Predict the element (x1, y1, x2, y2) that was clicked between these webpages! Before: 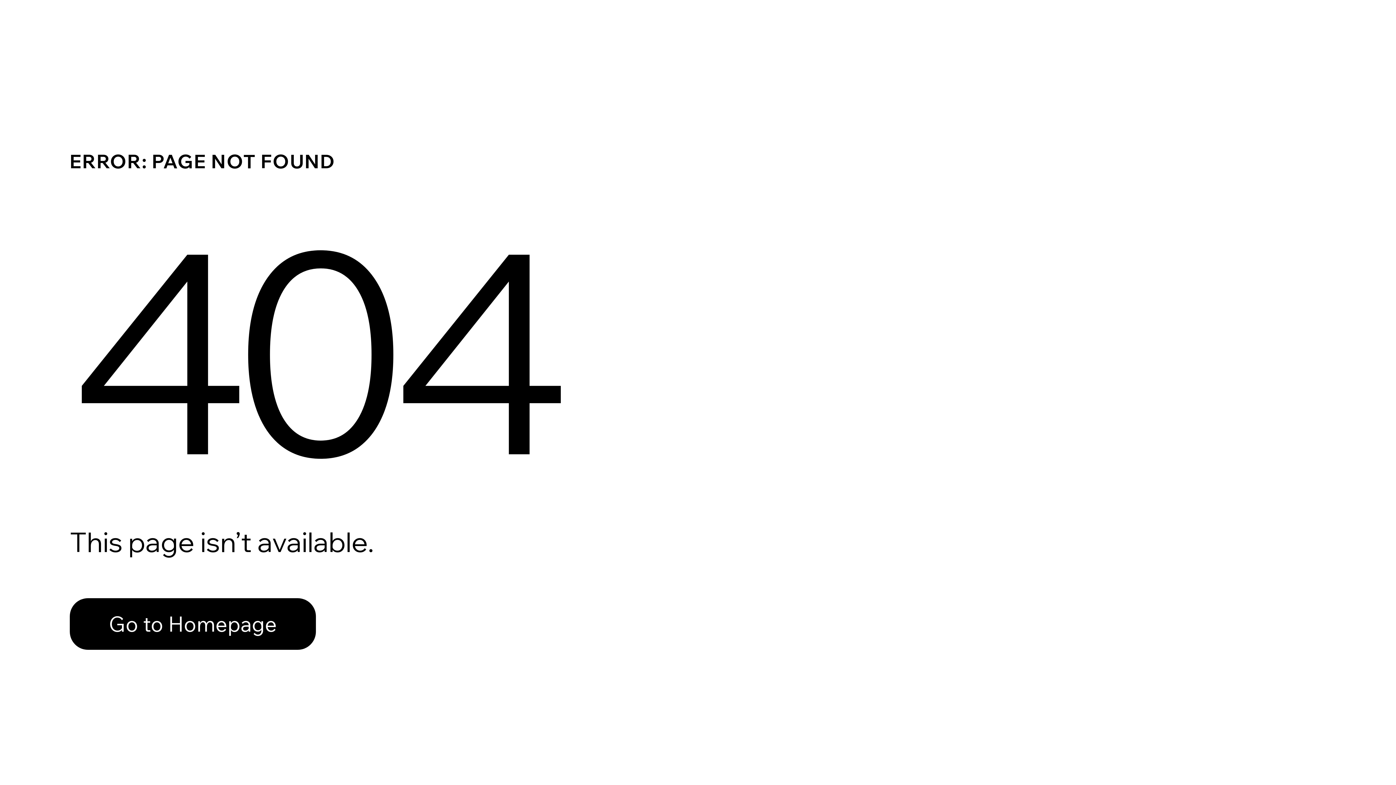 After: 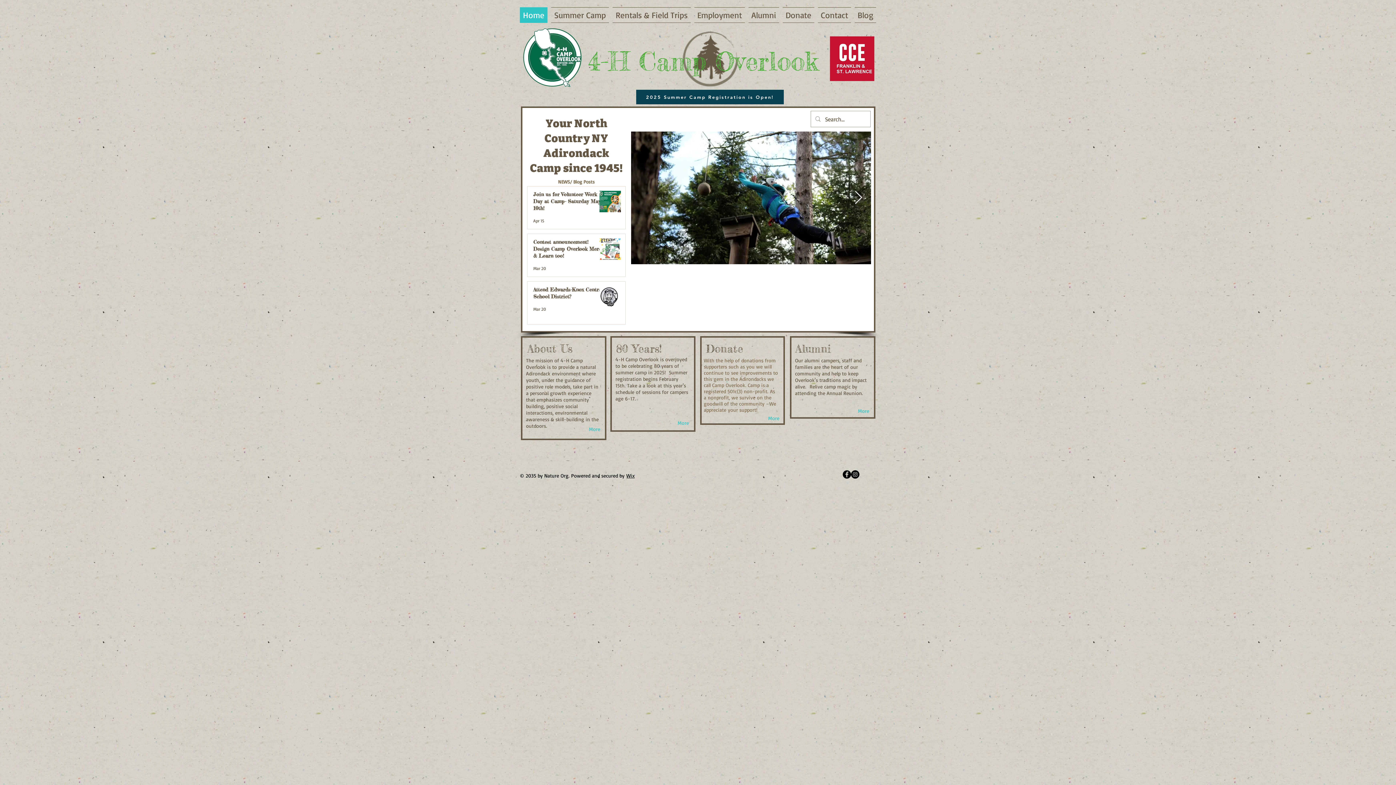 Action: bbox: (69, 582, 768, 659) label: Go to Homepage